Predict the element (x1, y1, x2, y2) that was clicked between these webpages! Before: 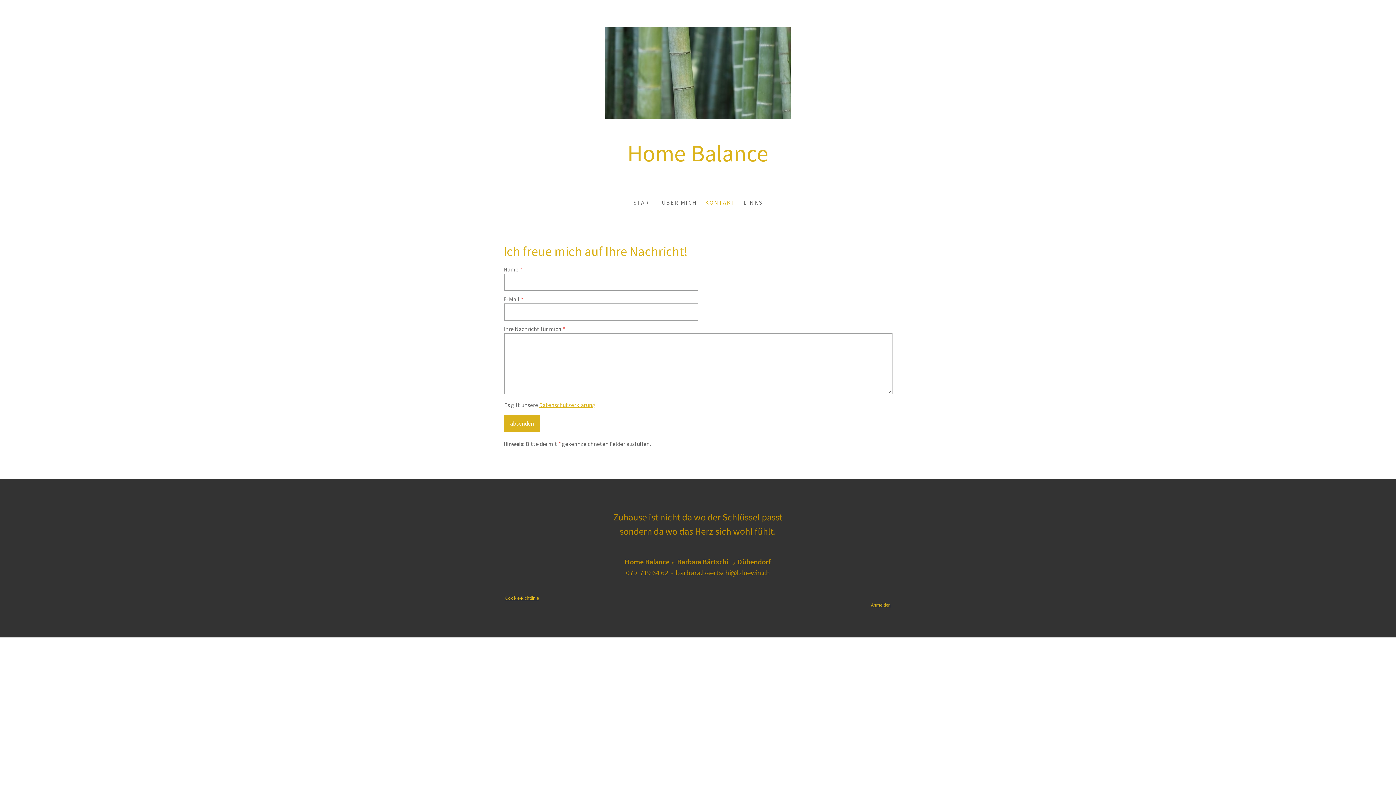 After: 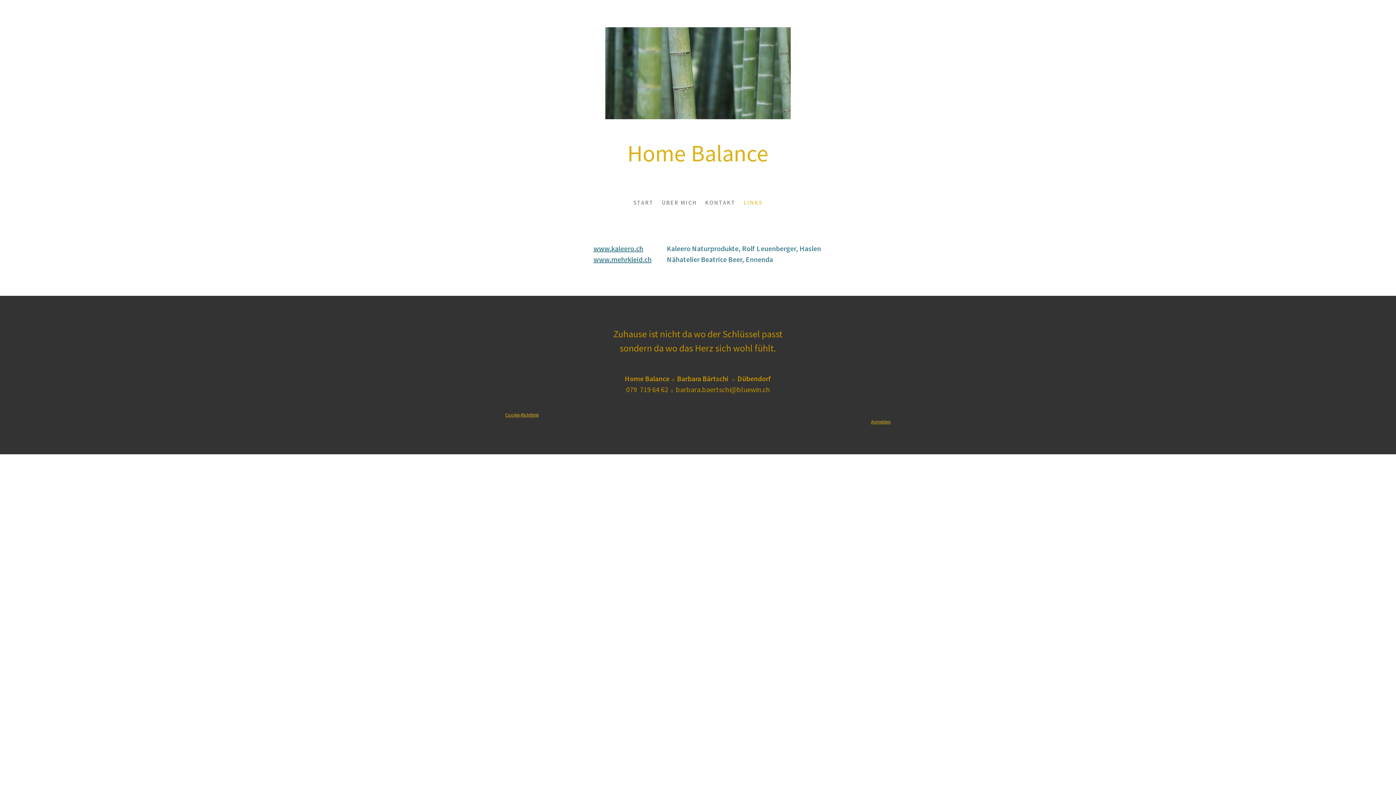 Action: bbox: (739, 194, 766, 210) label: LINKS